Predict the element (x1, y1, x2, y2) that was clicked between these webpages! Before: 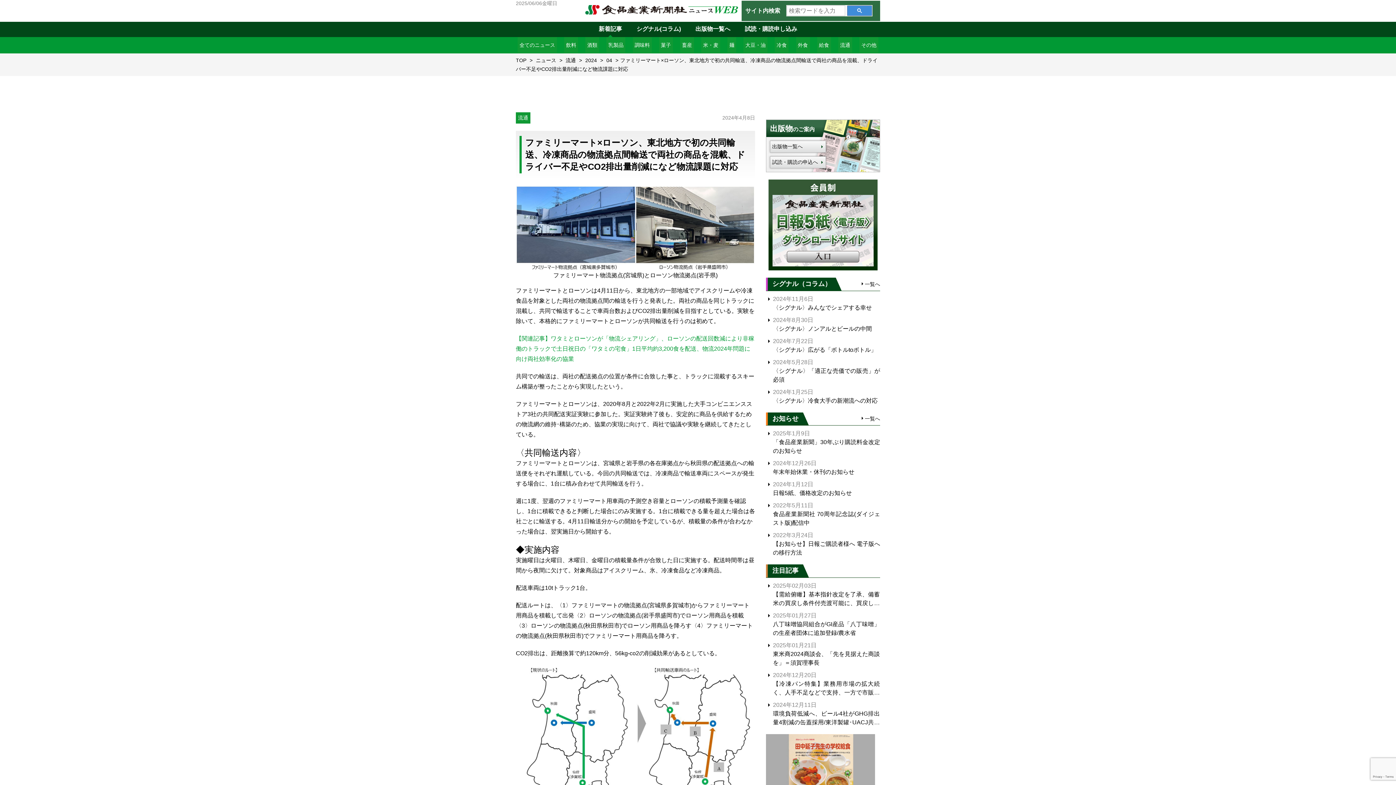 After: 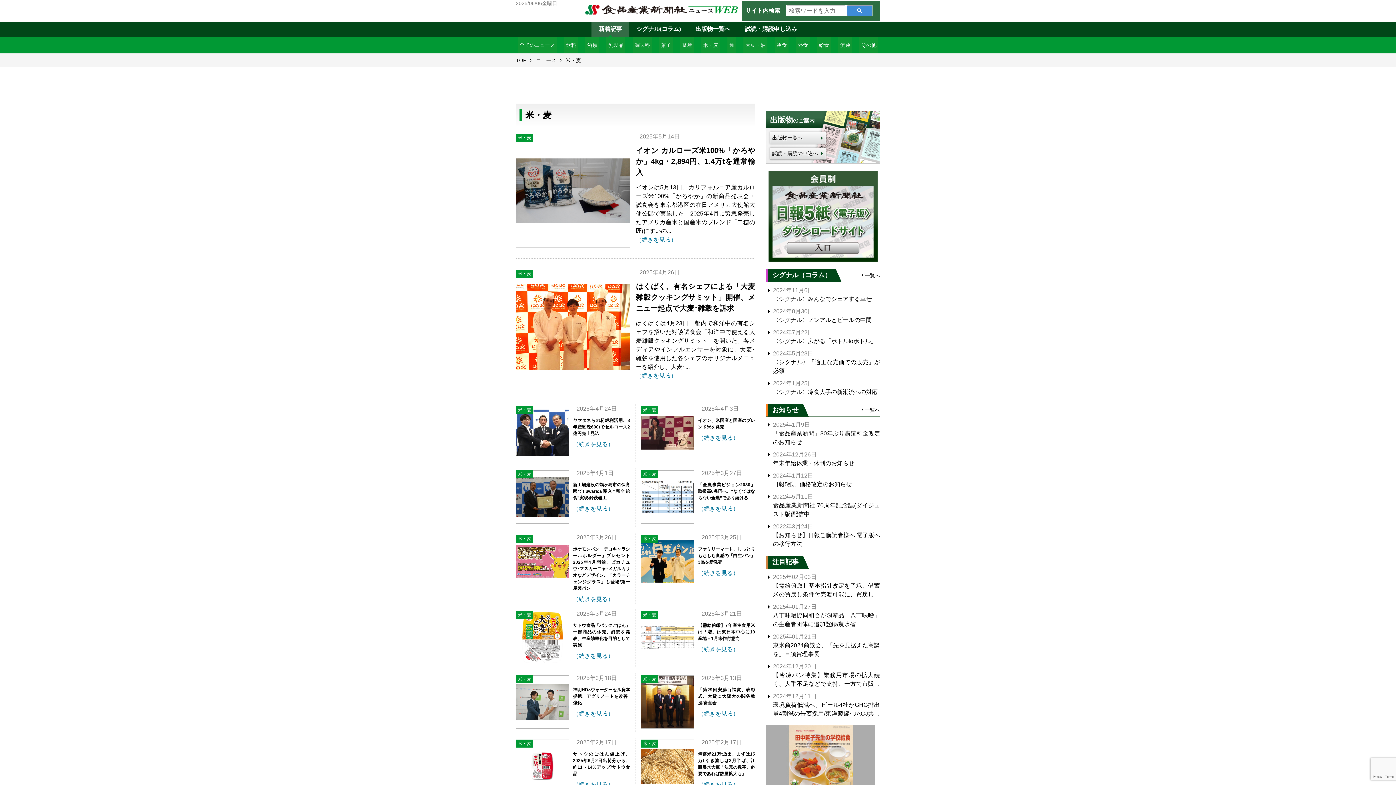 Action: bbox: (701, 37, 720, 53) label: 米・麦